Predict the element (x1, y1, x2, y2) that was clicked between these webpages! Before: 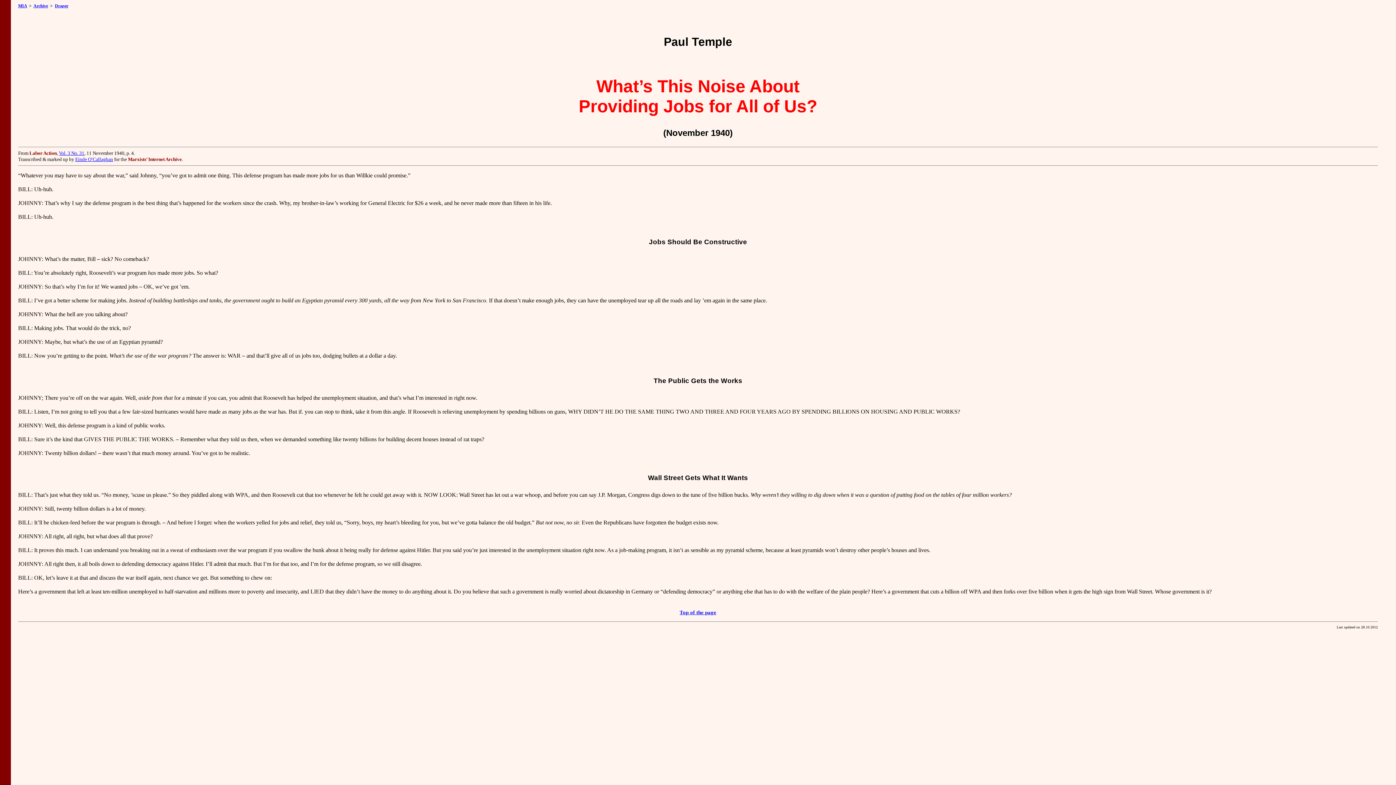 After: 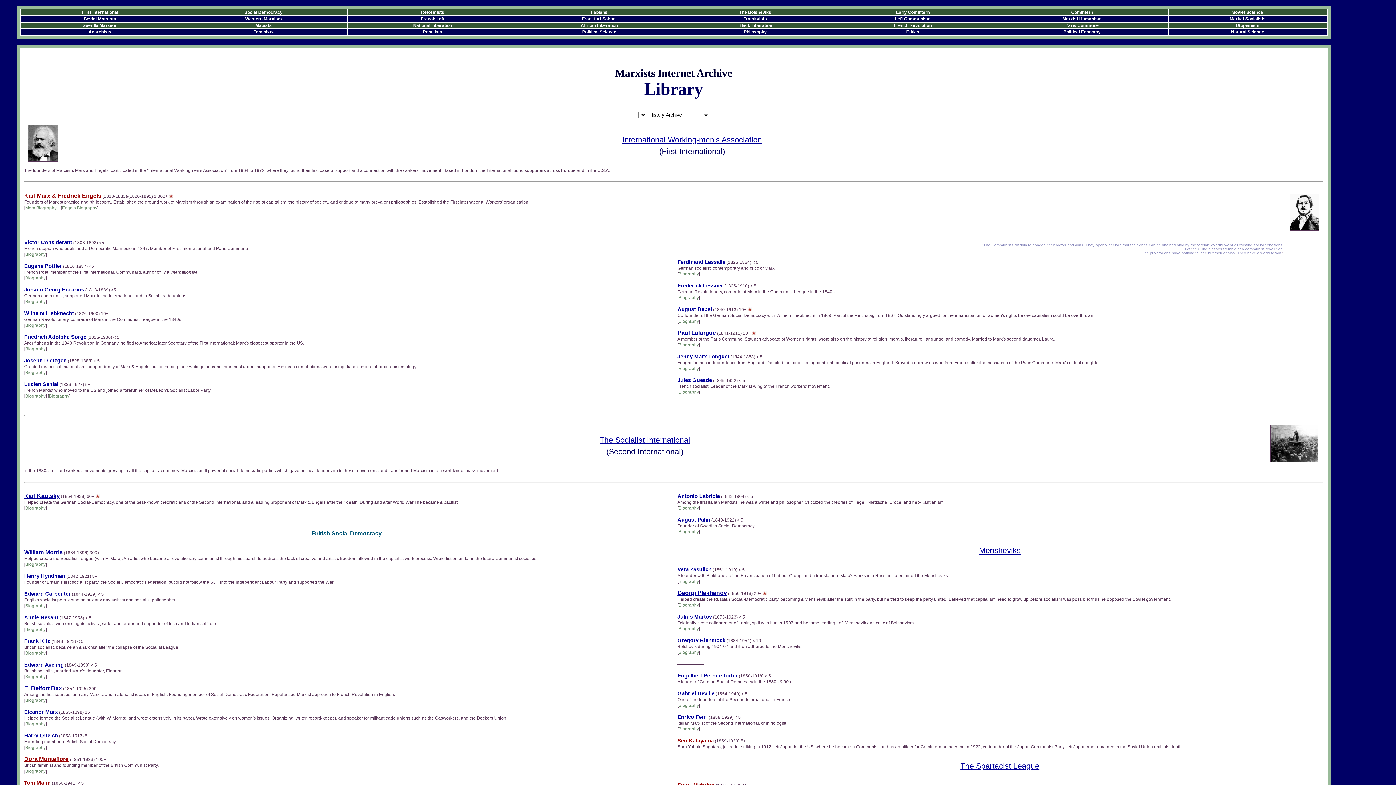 Action: label: Archive bbox: (33, 3, 48, 8)